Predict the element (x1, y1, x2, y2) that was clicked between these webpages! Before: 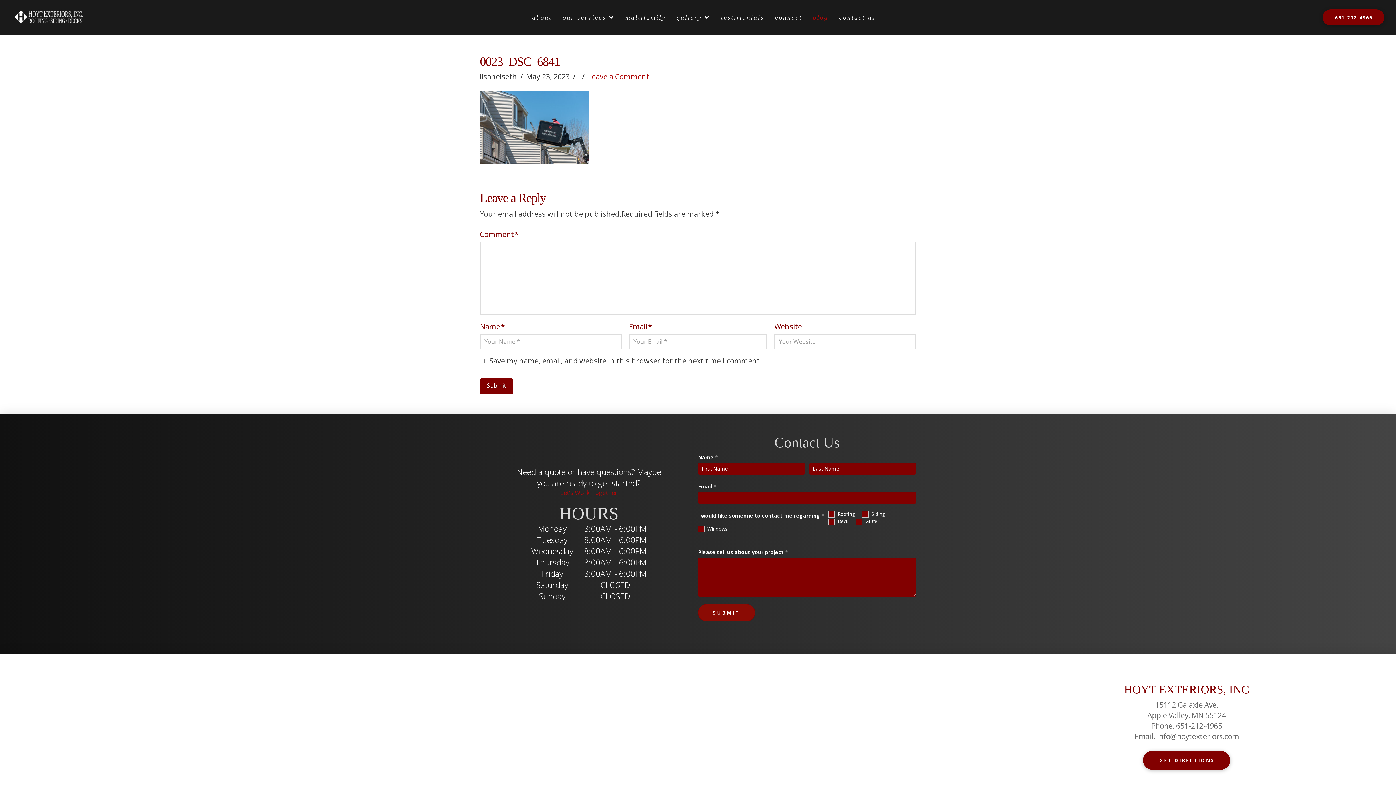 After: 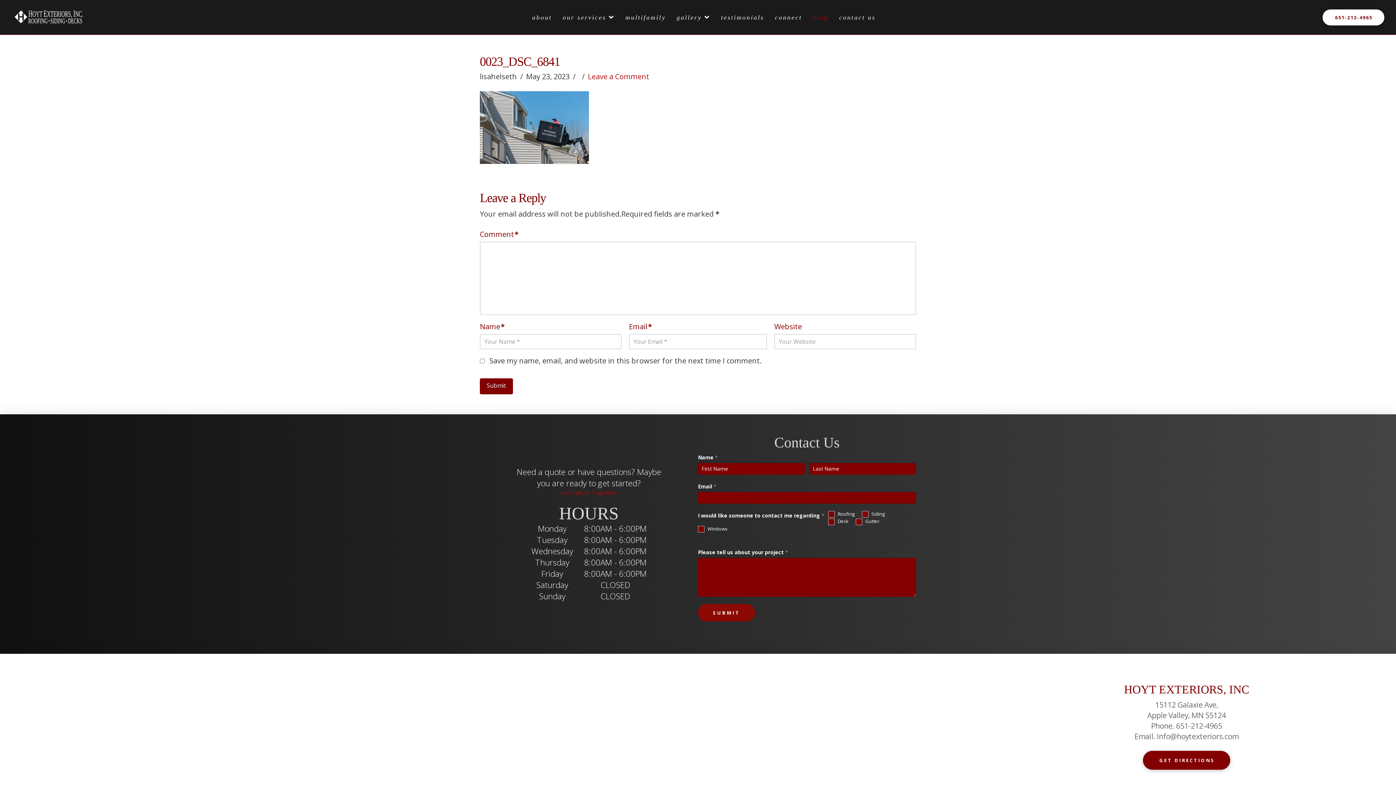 Action: bbox: (1322, 9, 1384, 25) label: 651-212-4965